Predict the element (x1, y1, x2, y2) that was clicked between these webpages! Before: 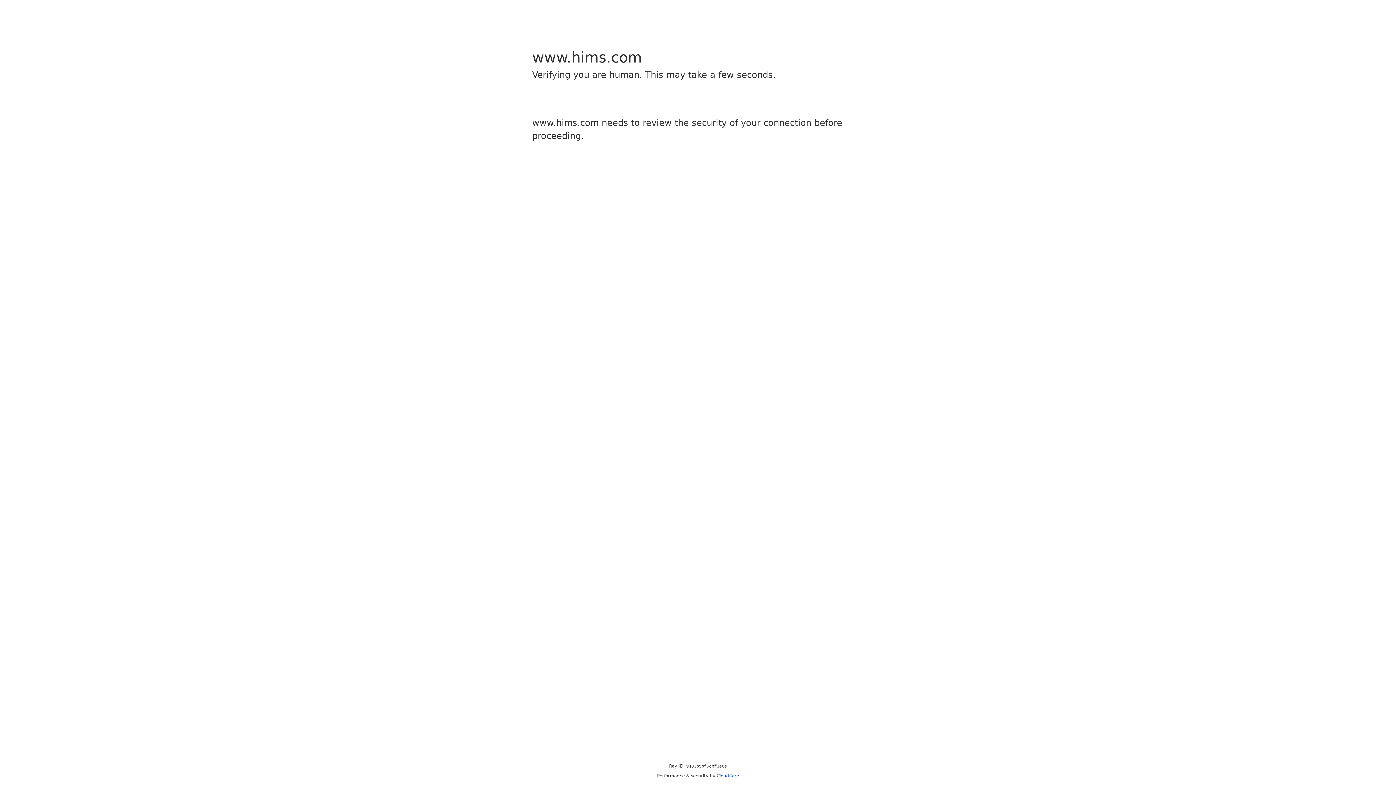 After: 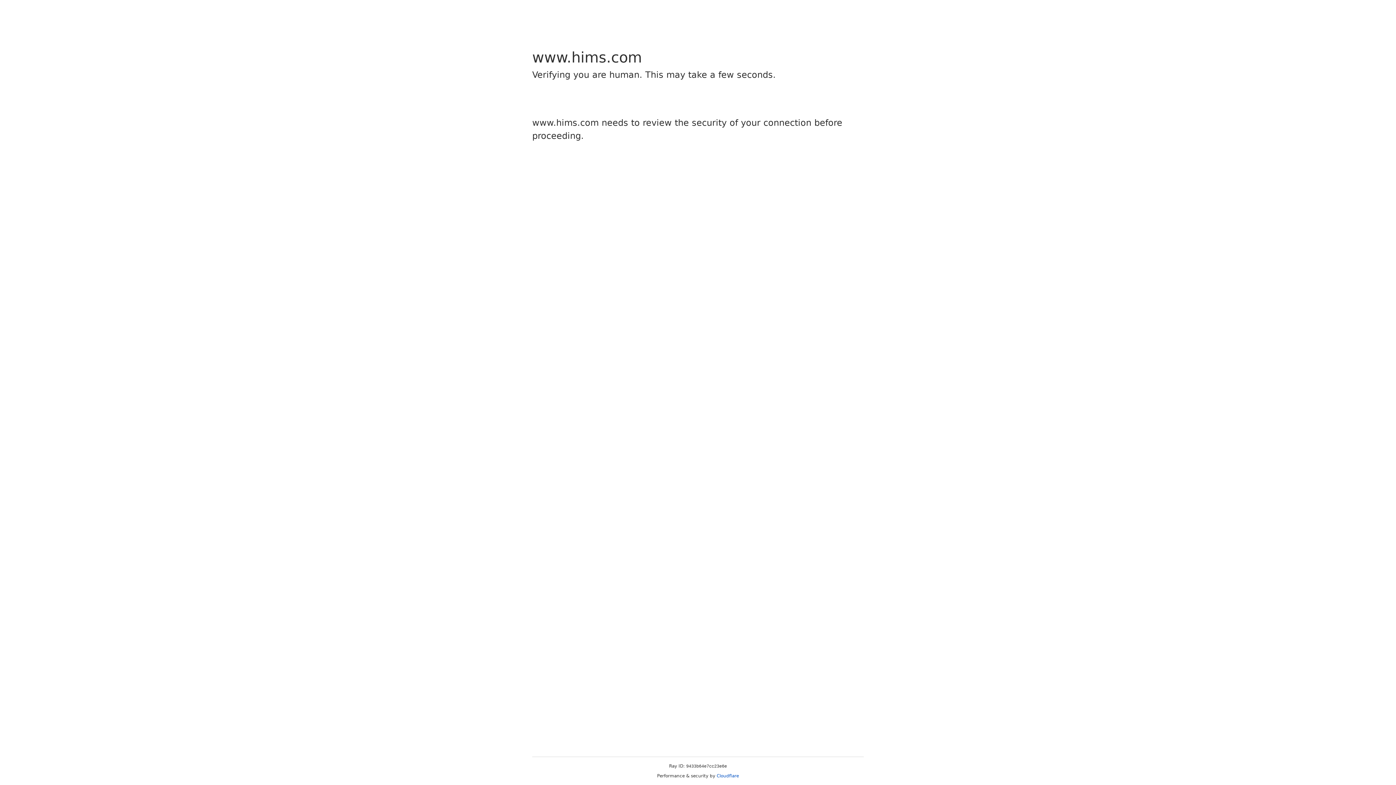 Action: label: Cloudflare bbox: (716, 773, 739, 778)